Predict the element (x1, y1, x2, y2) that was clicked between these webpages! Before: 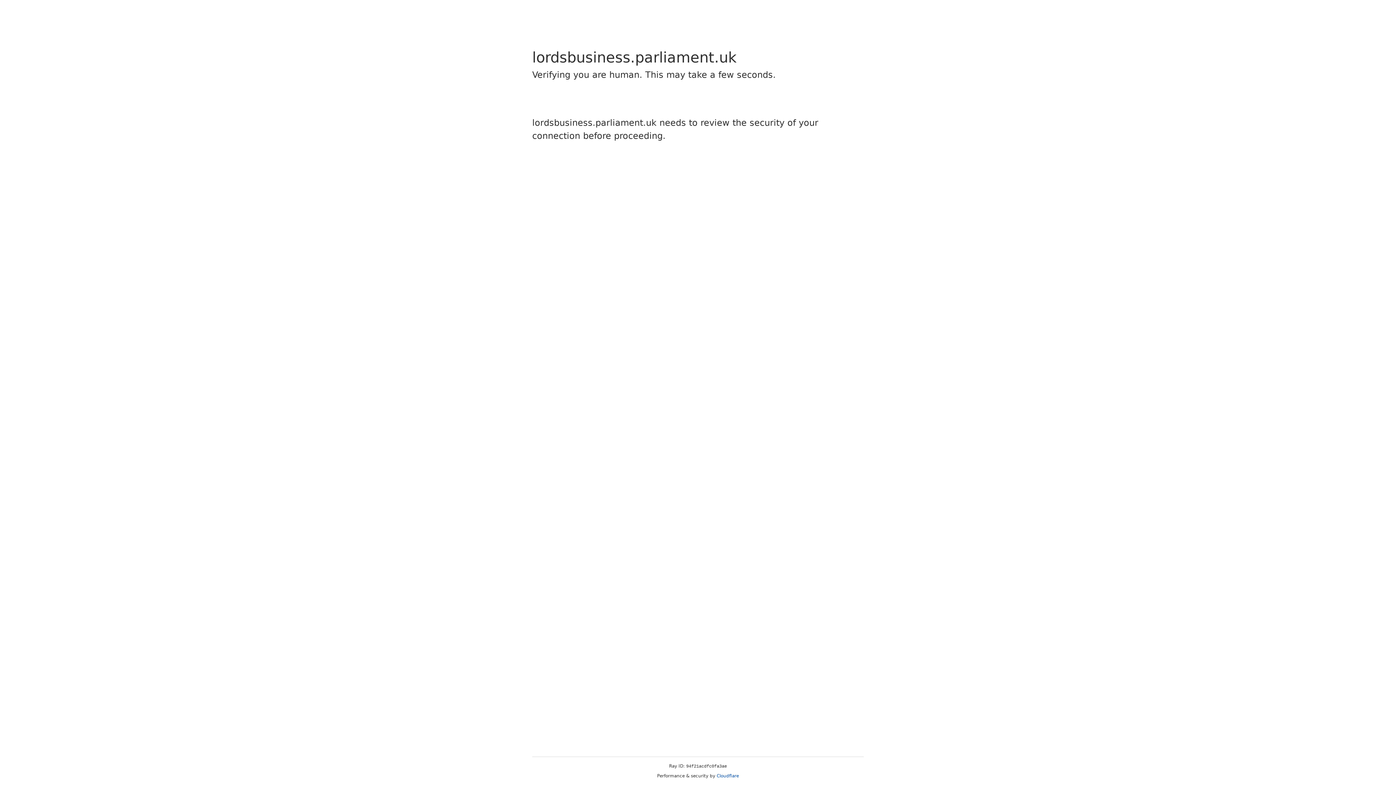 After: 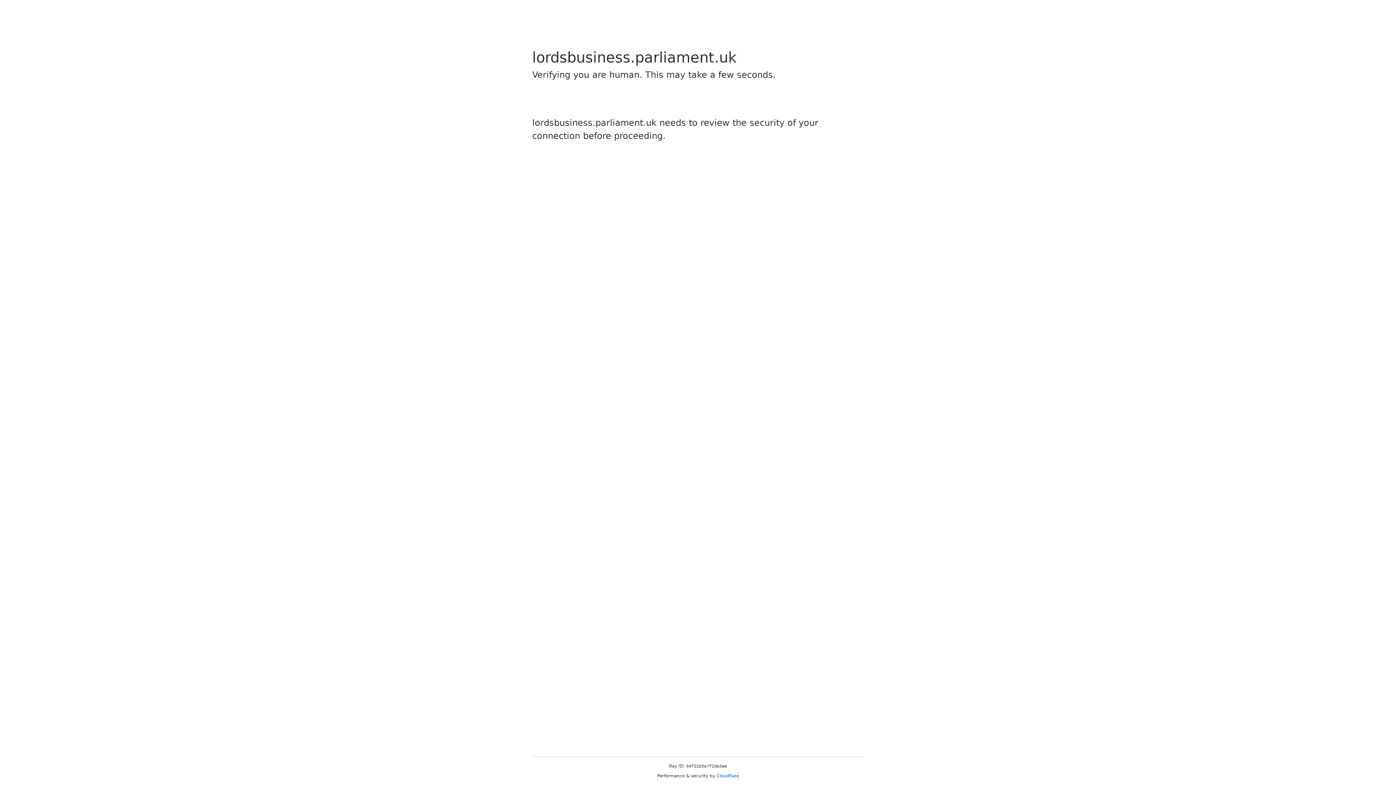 Action: bbox: (716, 773, 739, 778) label: Cloudflare